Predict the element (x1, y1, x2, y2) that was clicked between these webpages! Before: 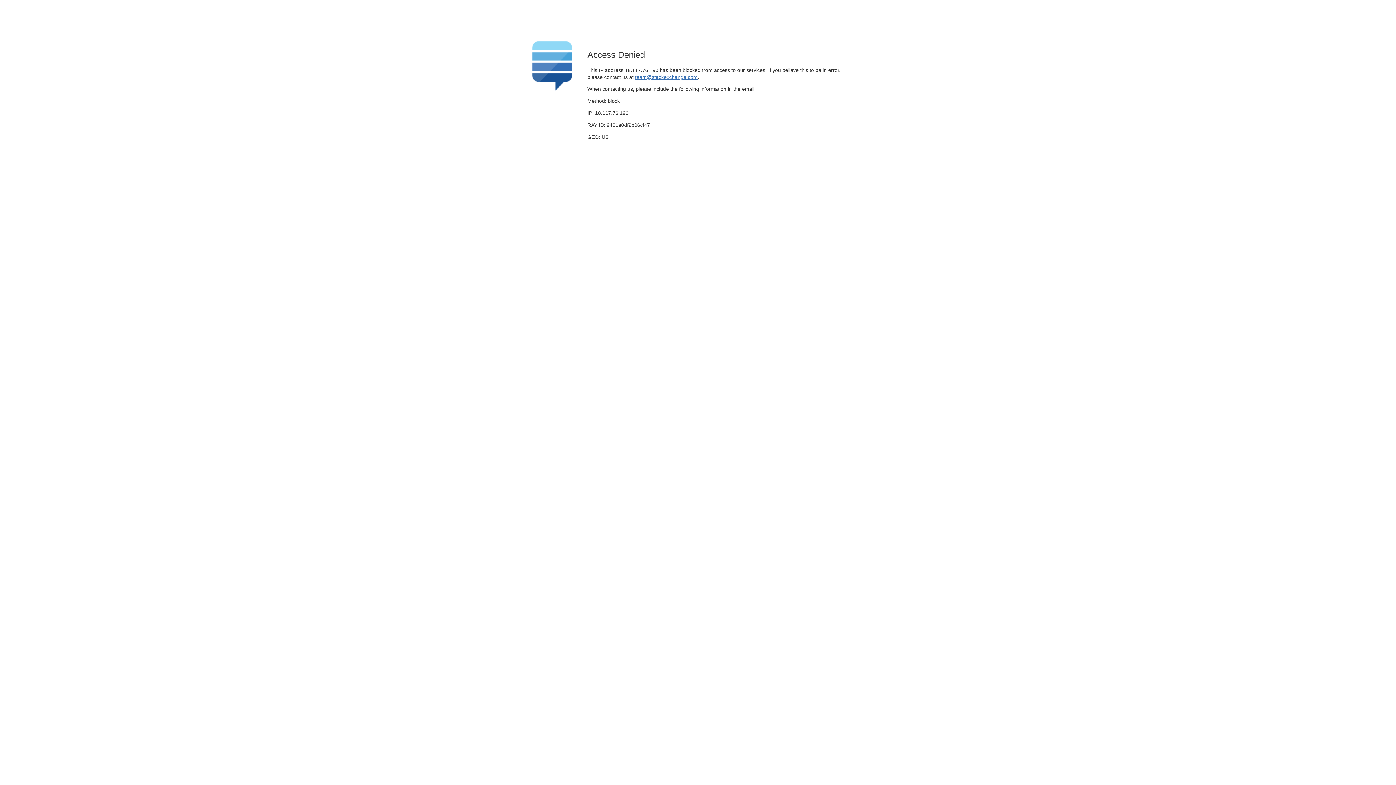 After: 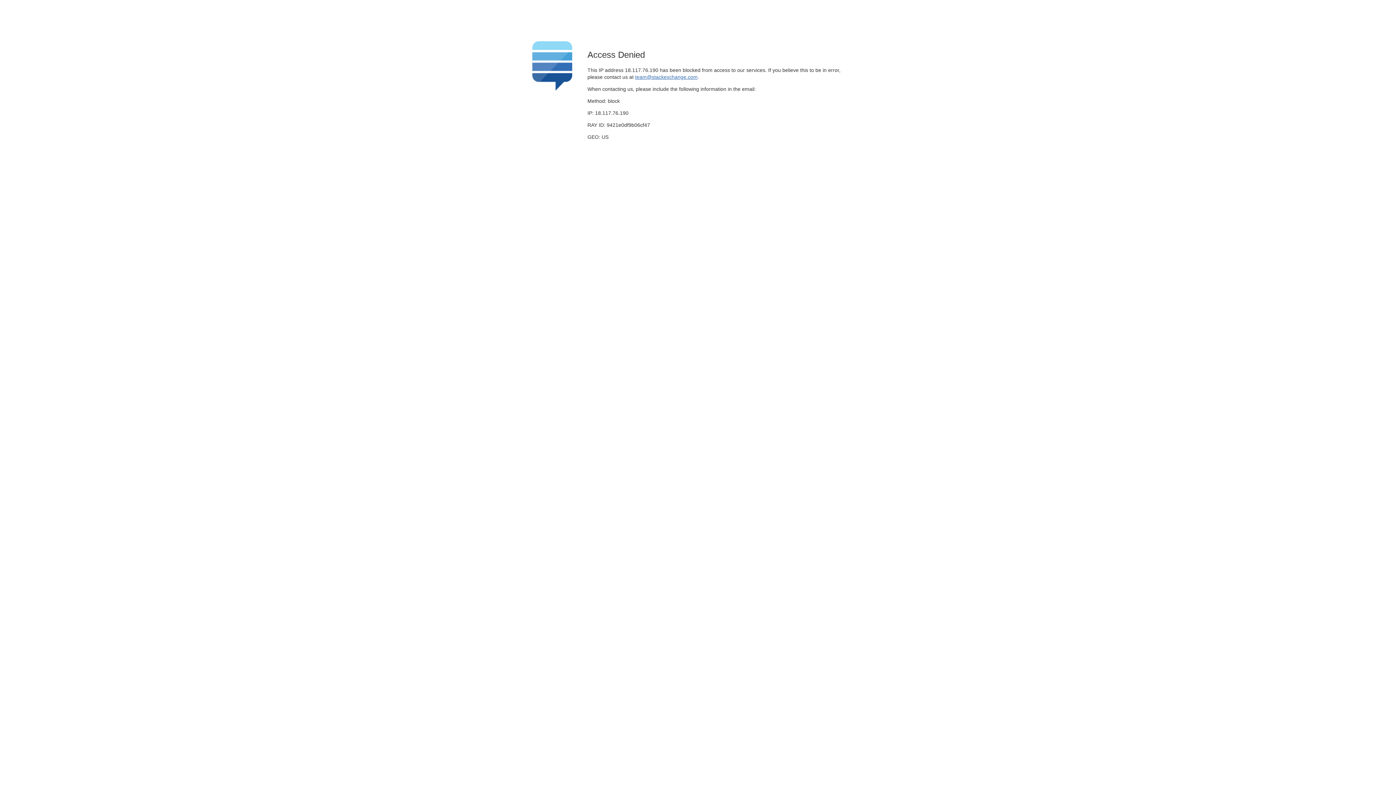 Action: label: team@stackexchange.com bbox: (635, 74, 697, 79)